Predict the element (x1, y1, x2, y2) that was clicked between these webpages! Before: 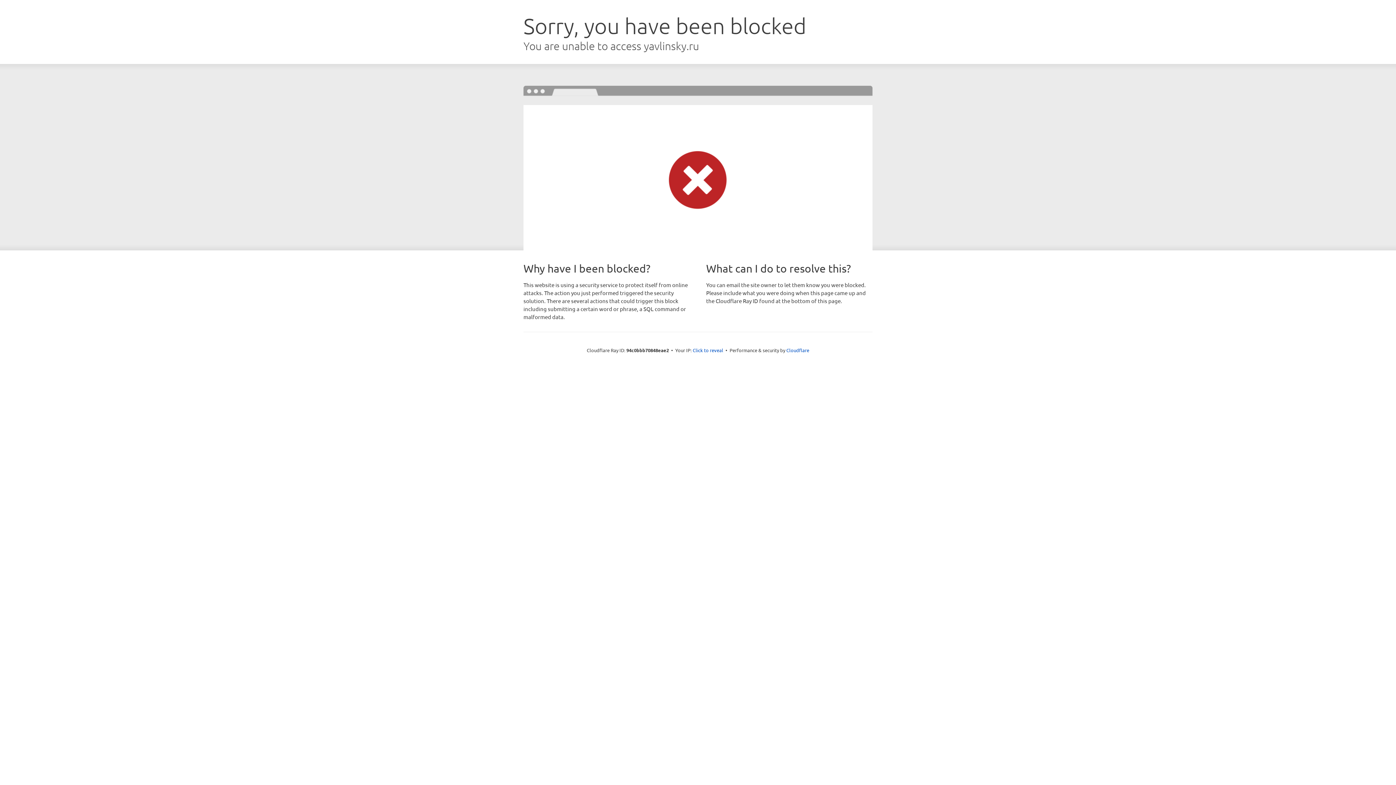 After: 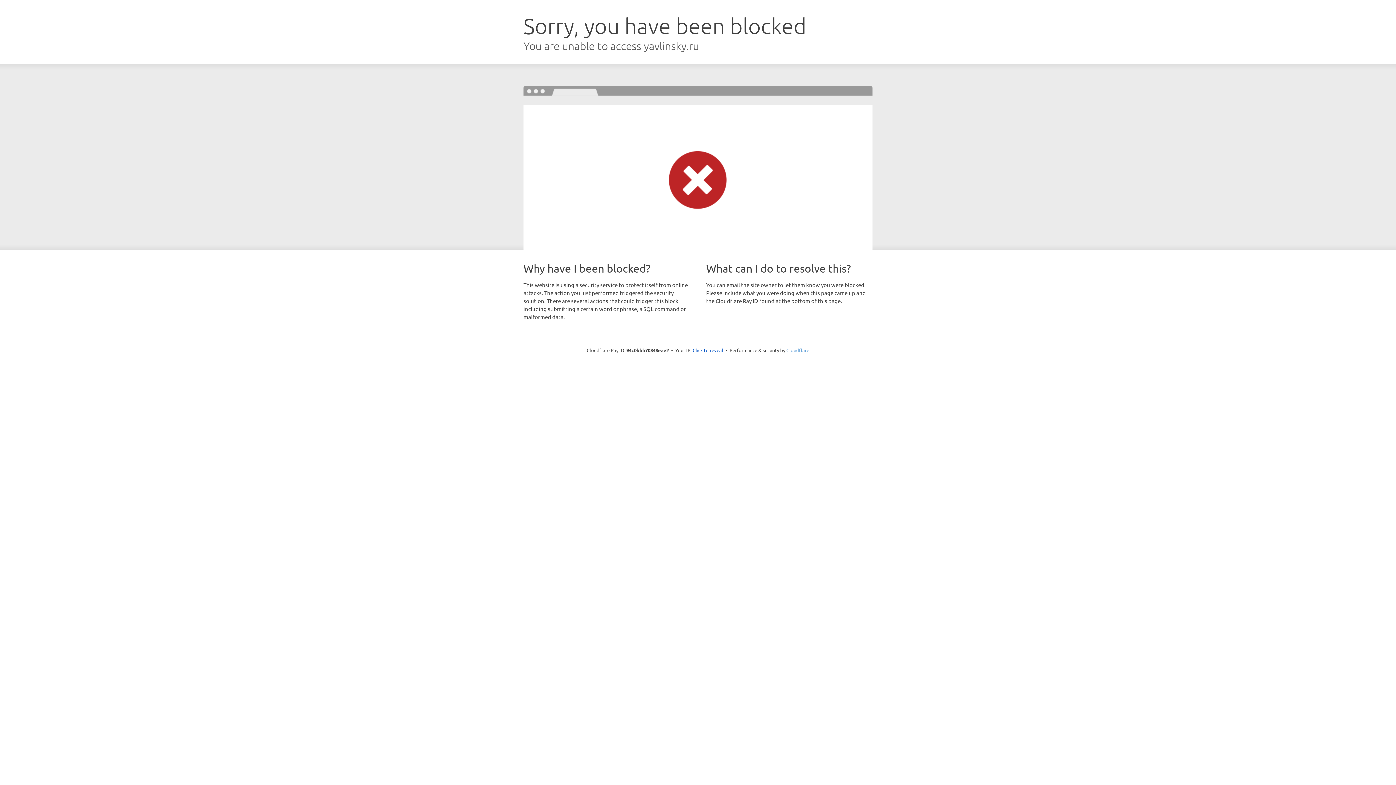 Action: label: Cloudflare bbox: (786, 347, 809, 353)